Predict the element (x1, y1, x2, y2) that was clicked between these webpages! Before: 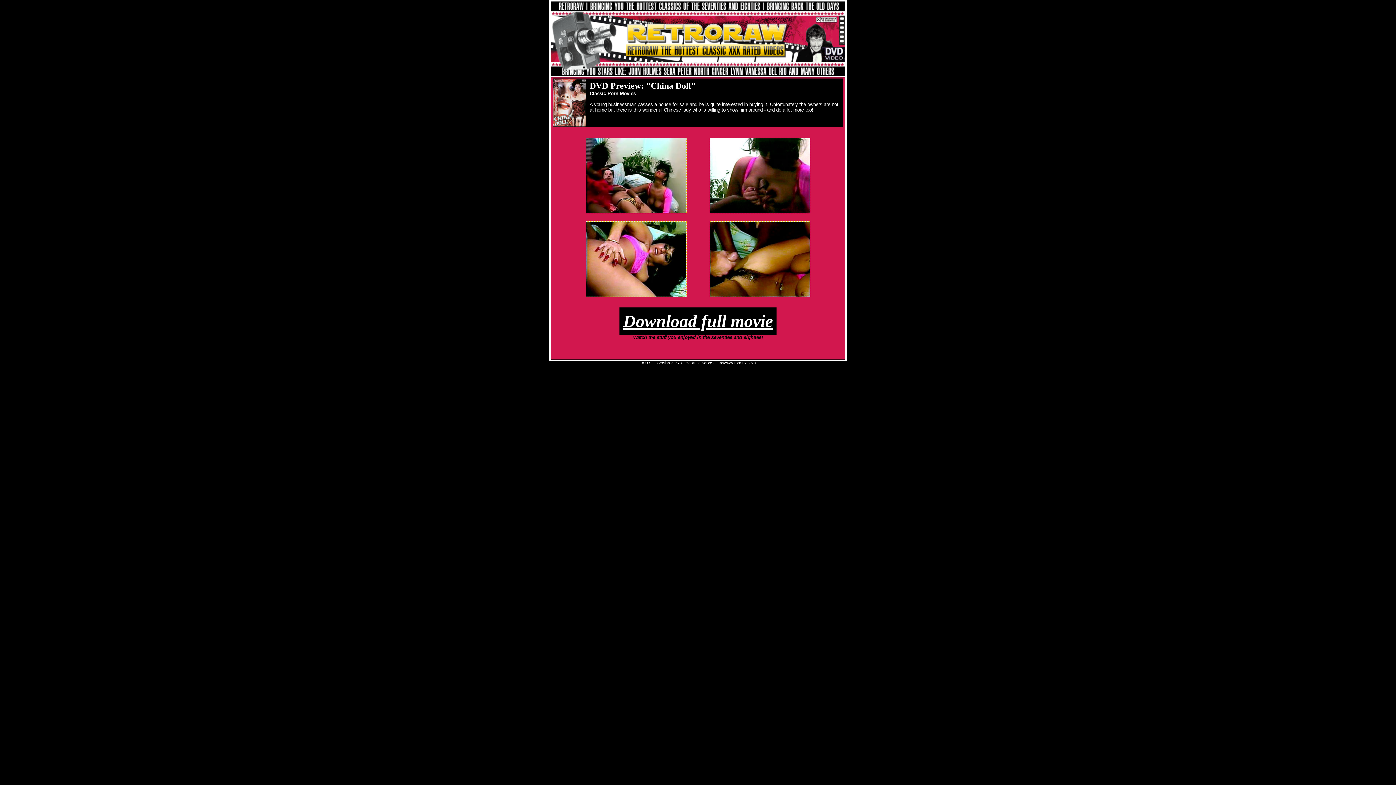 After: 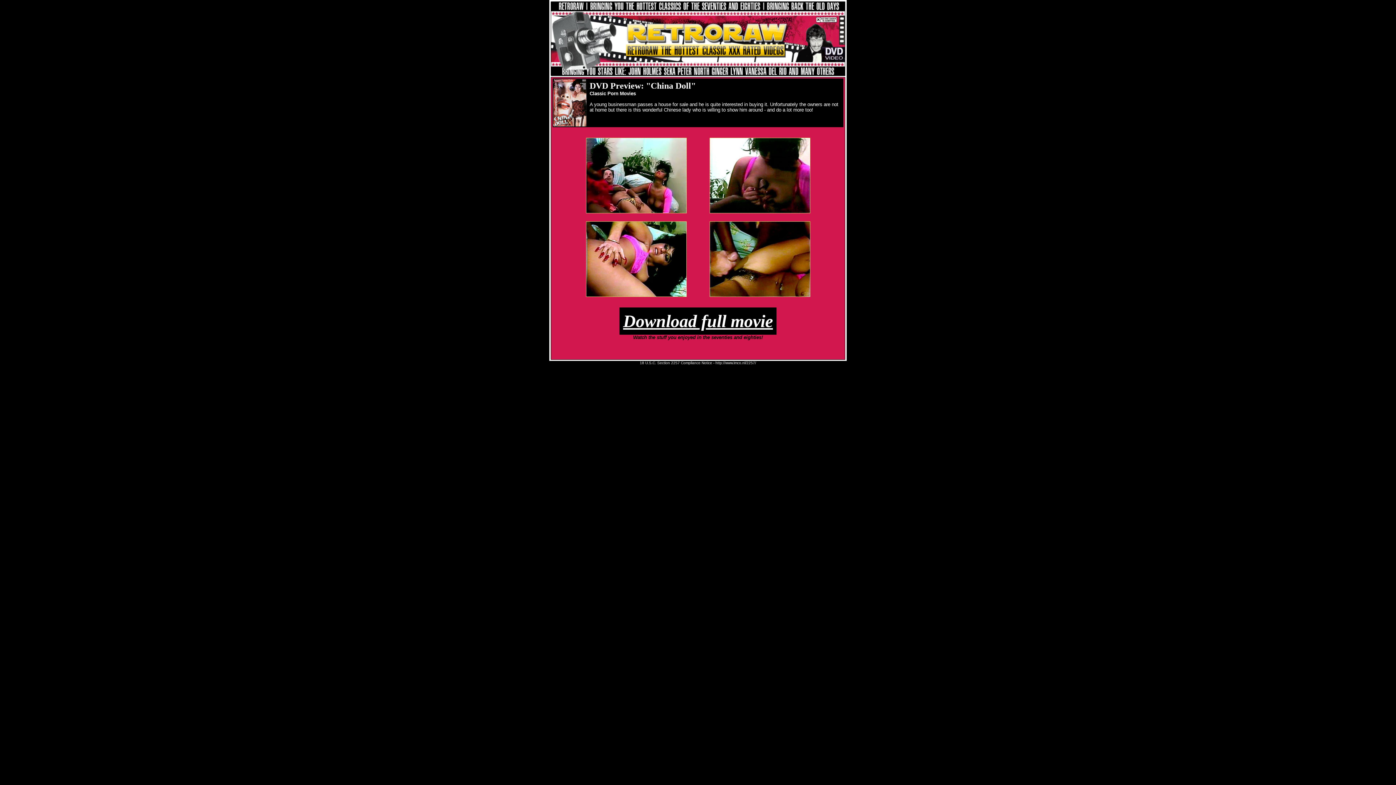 Action: bbox: (709, 292, 810, 298)